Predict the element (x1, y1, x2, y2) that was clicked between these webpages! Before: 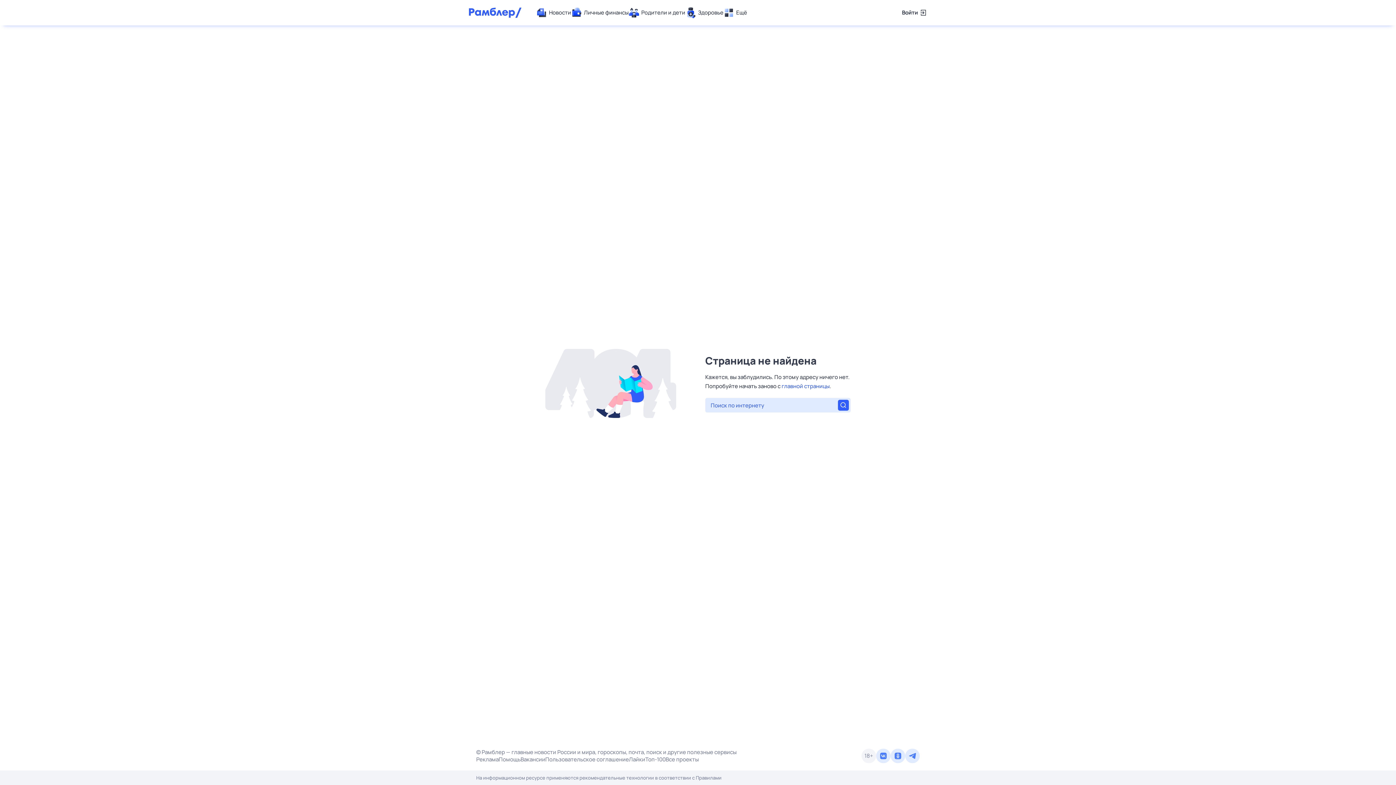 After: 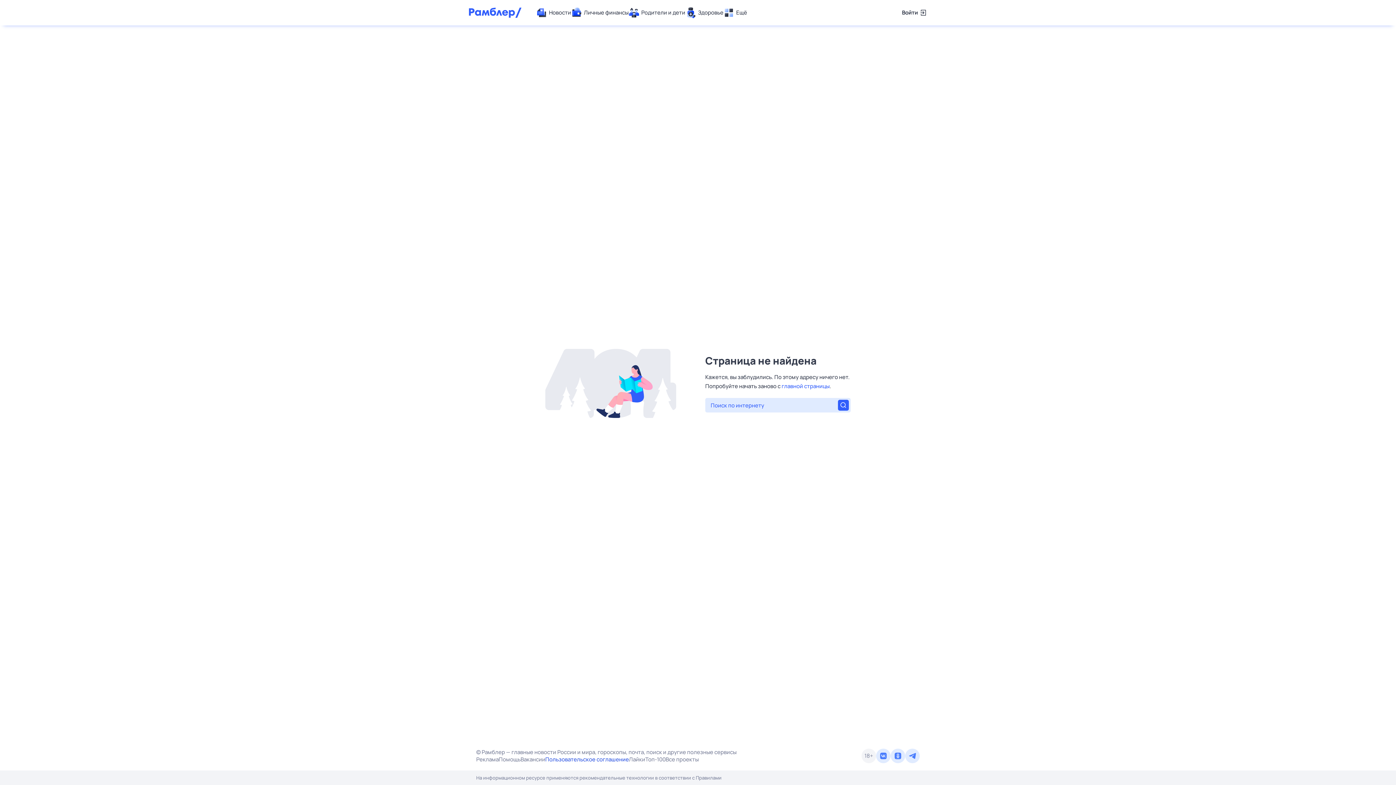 Action: label: Пользовательское соглашение bbox: (545, 756, 629, 763)